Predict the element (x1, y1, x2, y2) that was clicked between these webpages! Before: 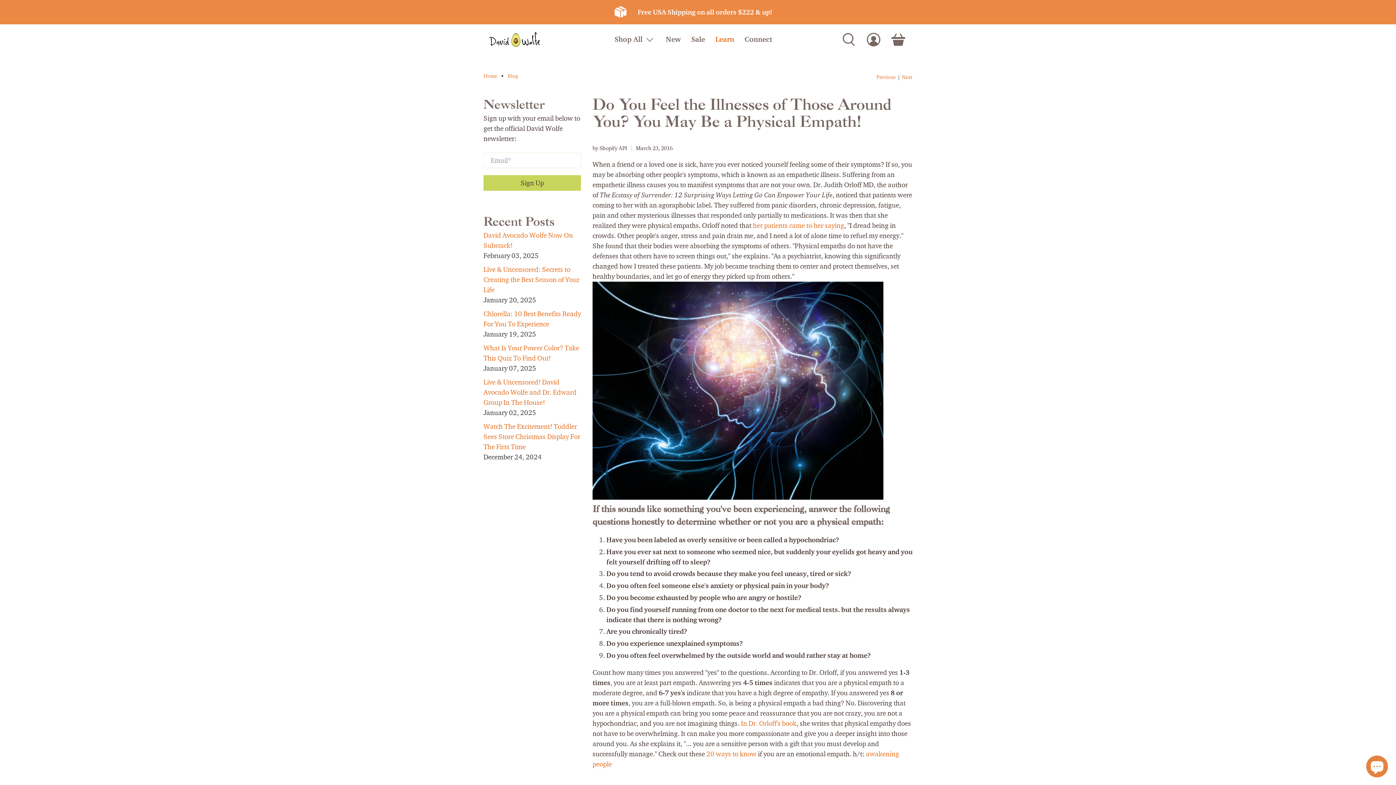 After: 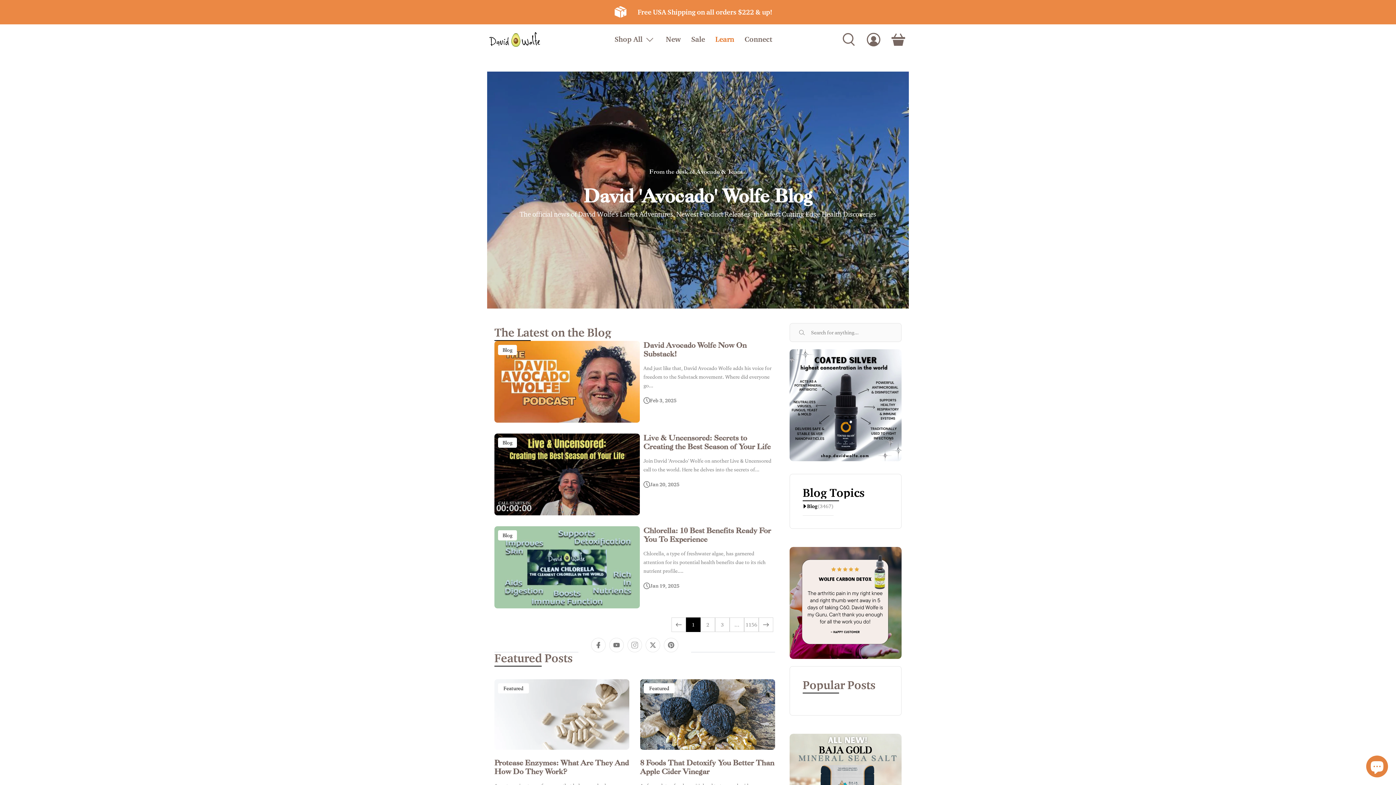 Action: bbox: (507, 73, 518, 78) label: Blog